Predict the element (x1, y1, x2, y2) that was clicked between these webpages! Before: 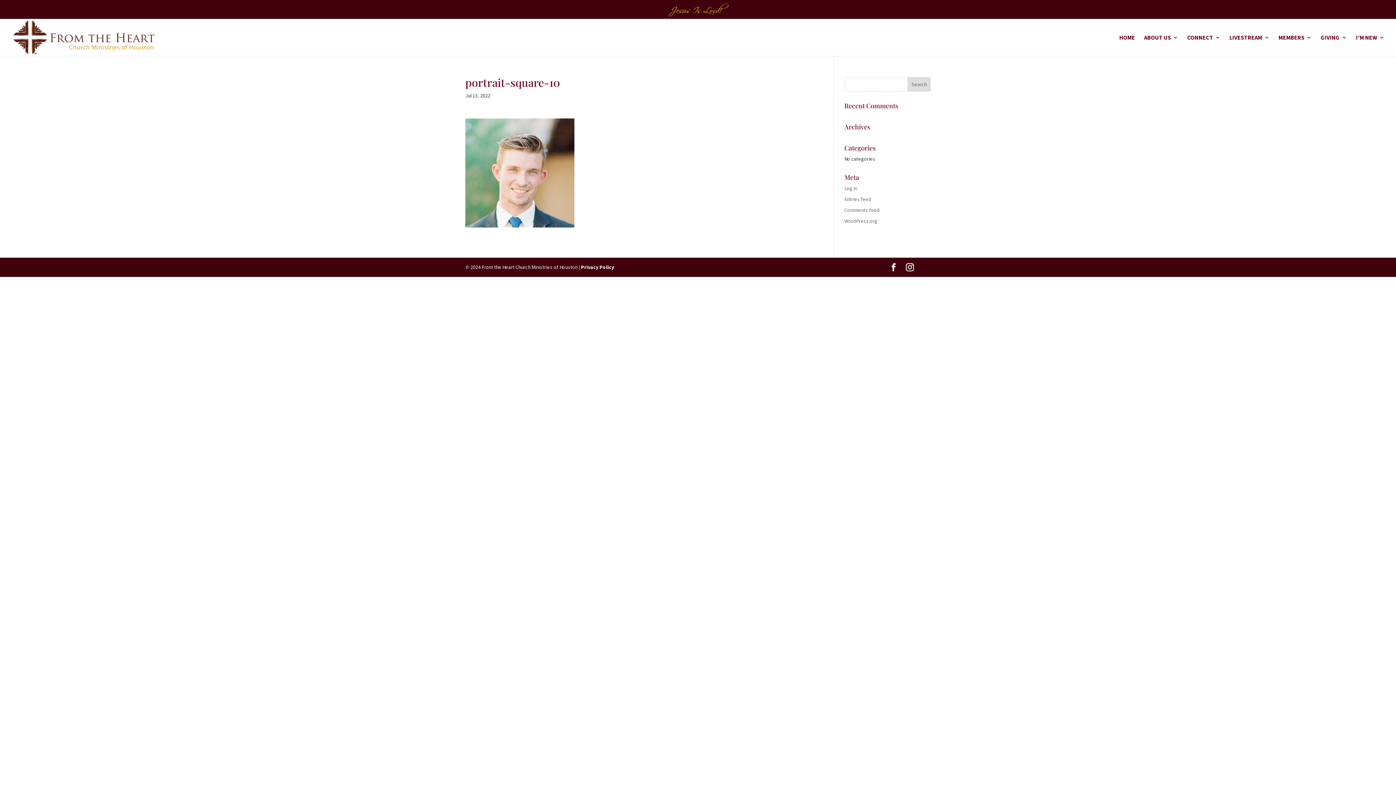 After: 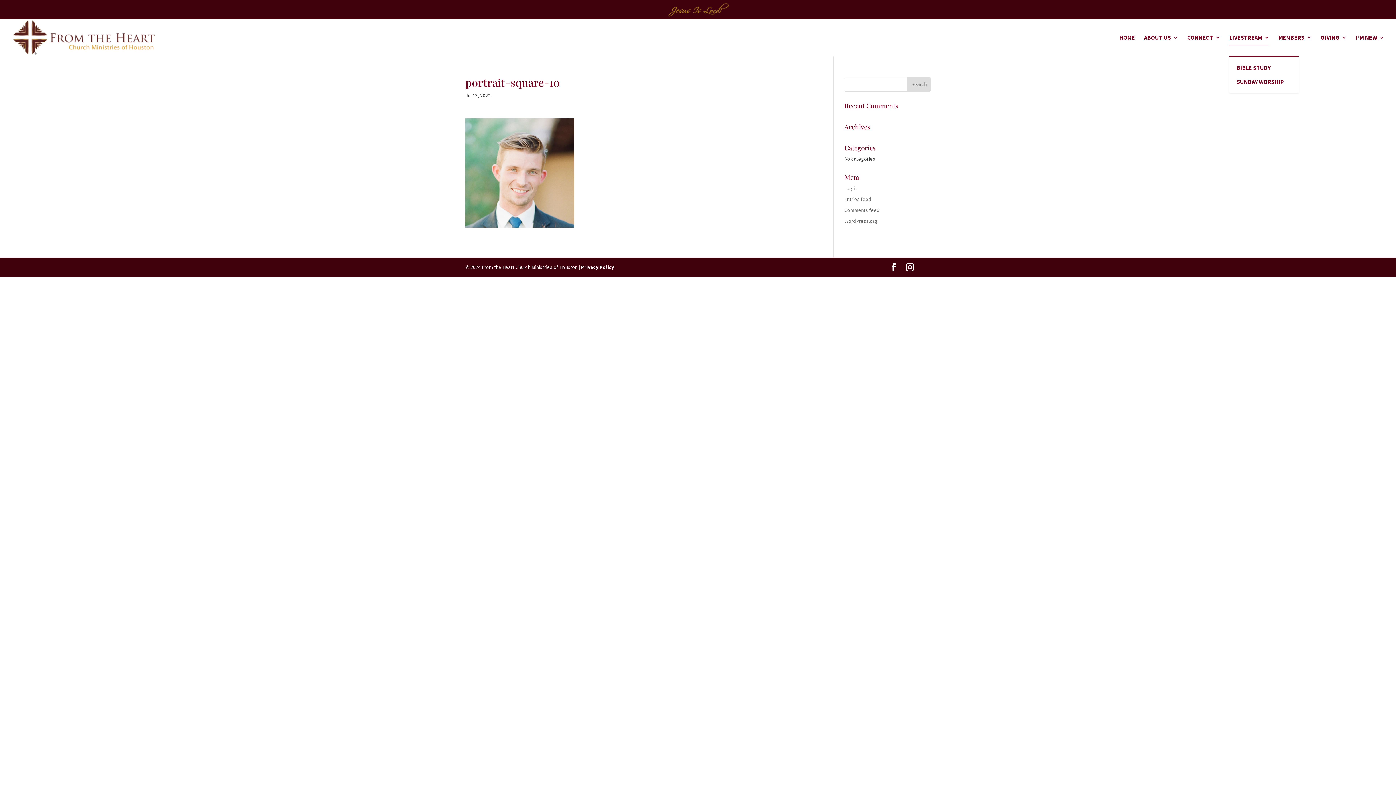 Action: label: LIVESTREAM bbox: (1229, 34, 1269, 56)